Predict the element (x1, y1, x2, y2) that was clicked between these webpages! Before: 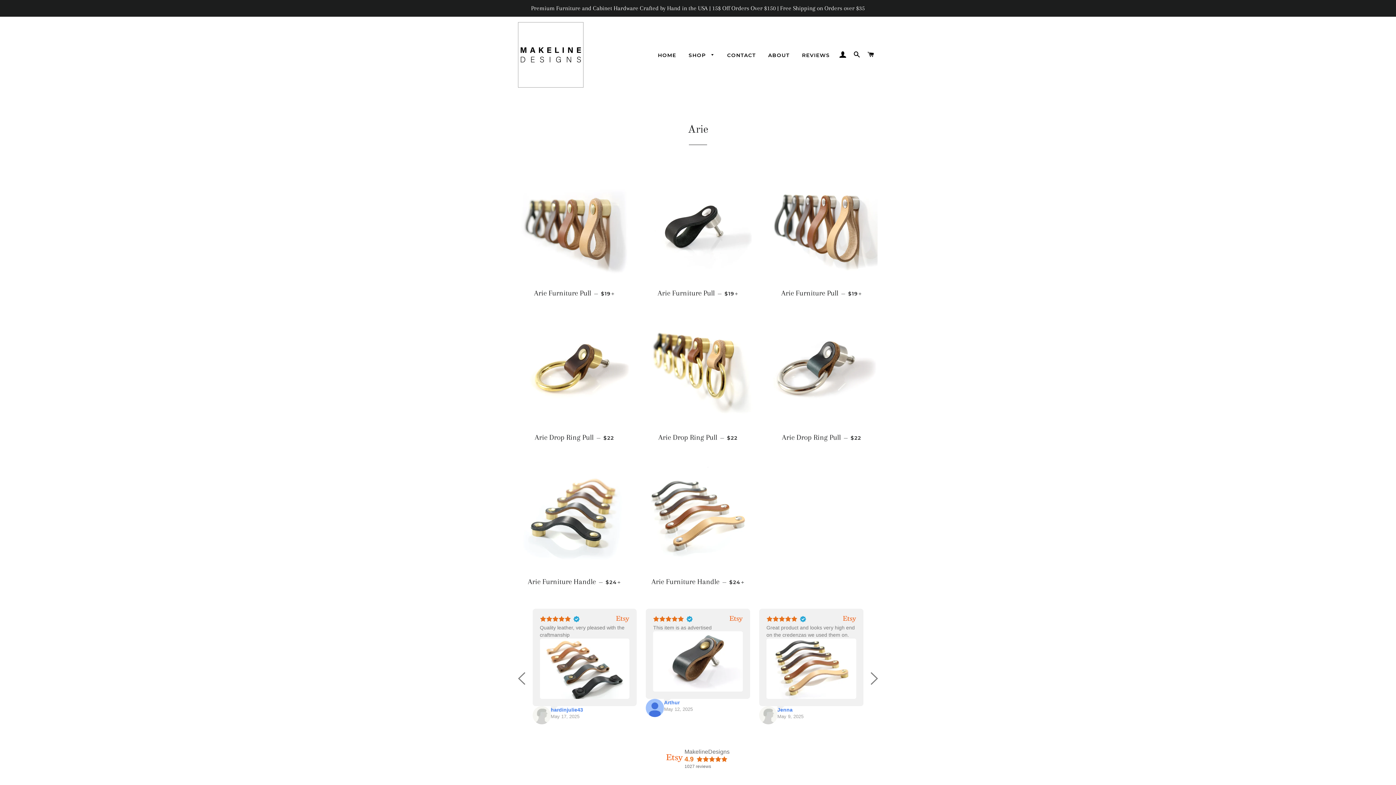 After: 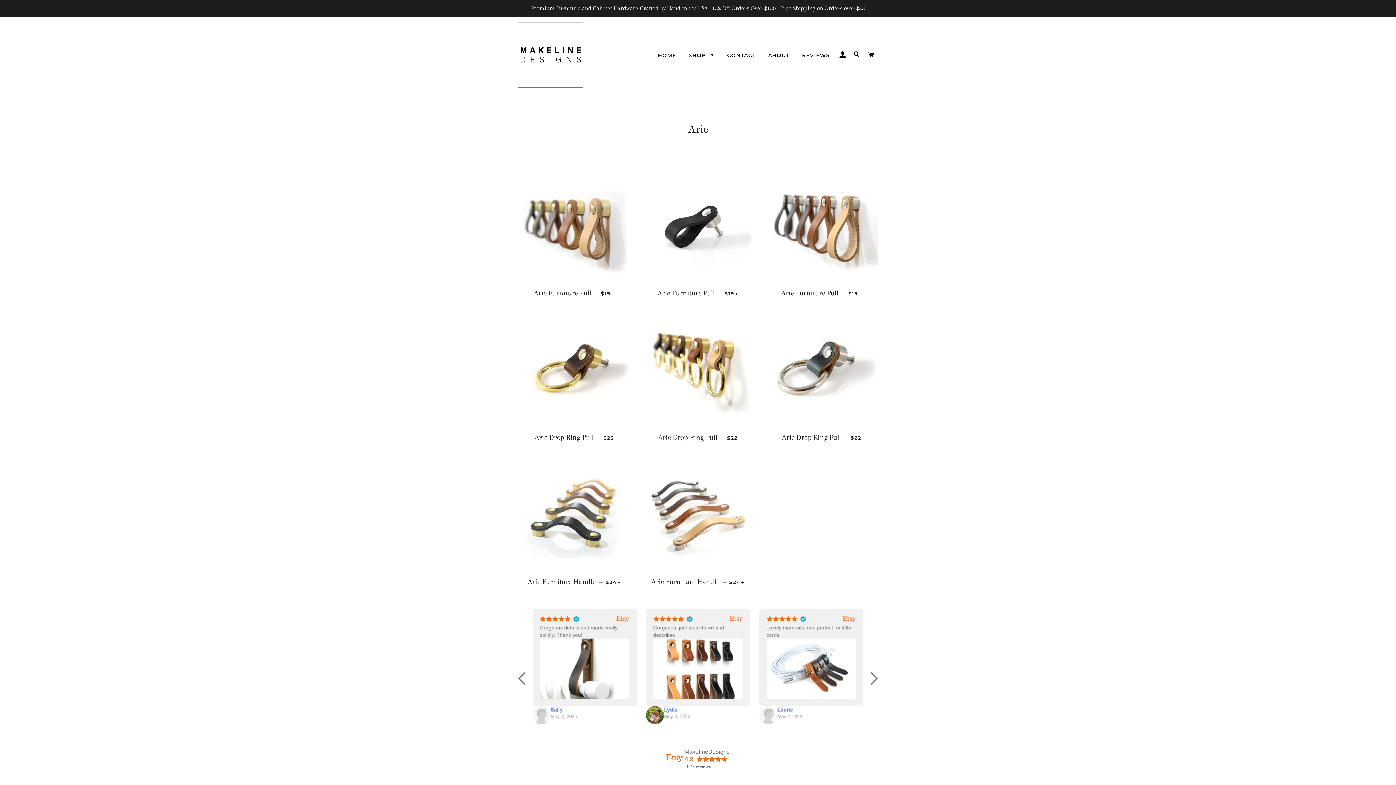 Action: bbox: (666, 753, 682, 765)